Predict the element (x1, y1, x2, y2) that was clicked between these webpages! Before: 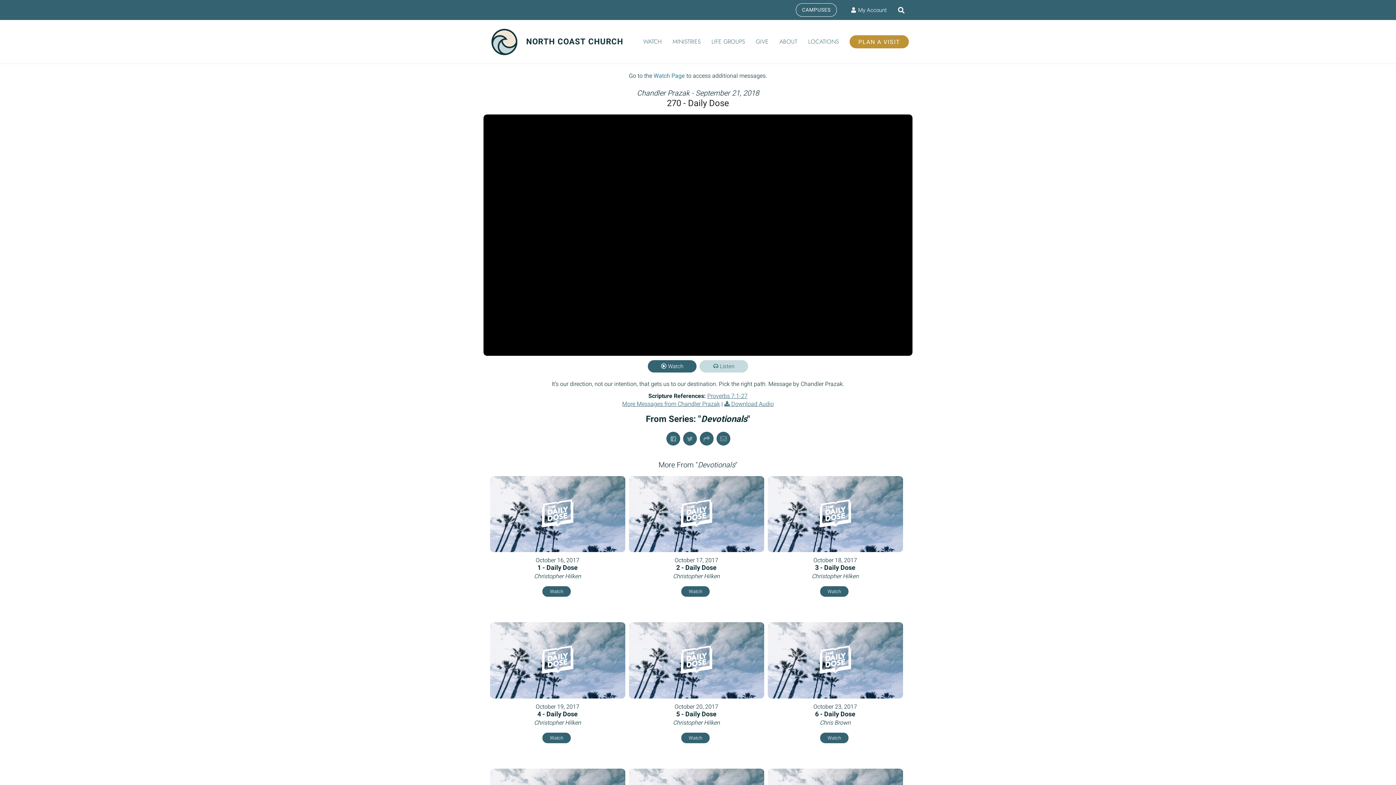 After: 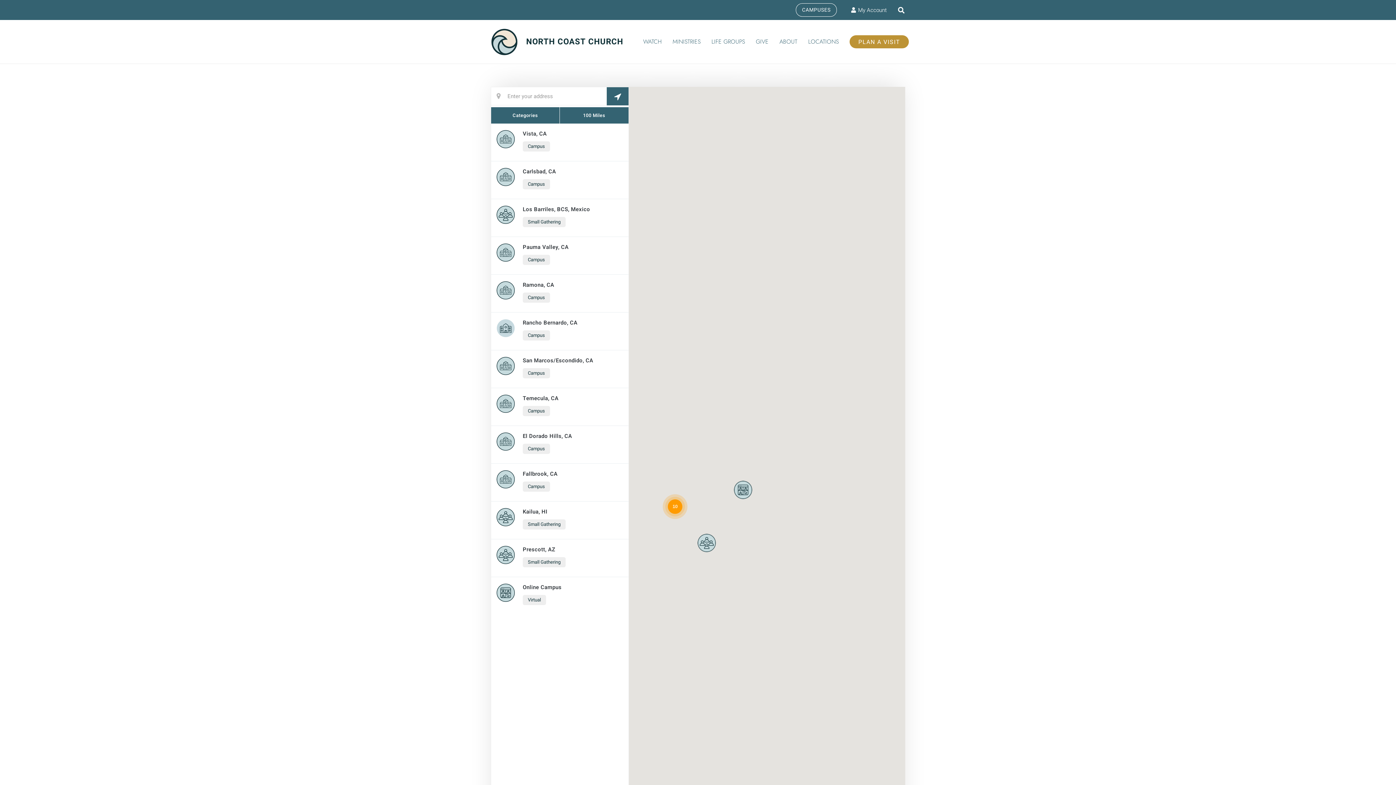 Action: bbox: (802, 20, 844, 63) label: LOCATIONS